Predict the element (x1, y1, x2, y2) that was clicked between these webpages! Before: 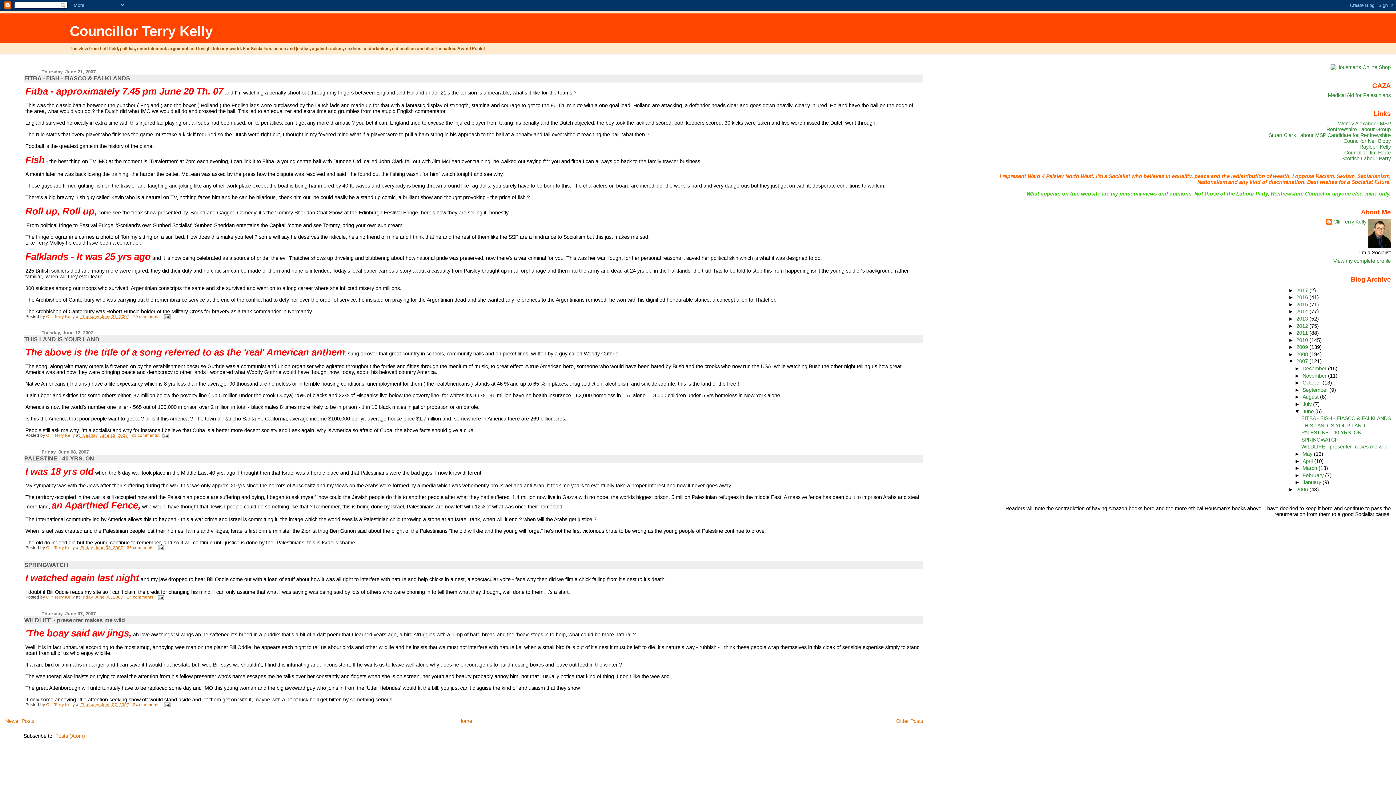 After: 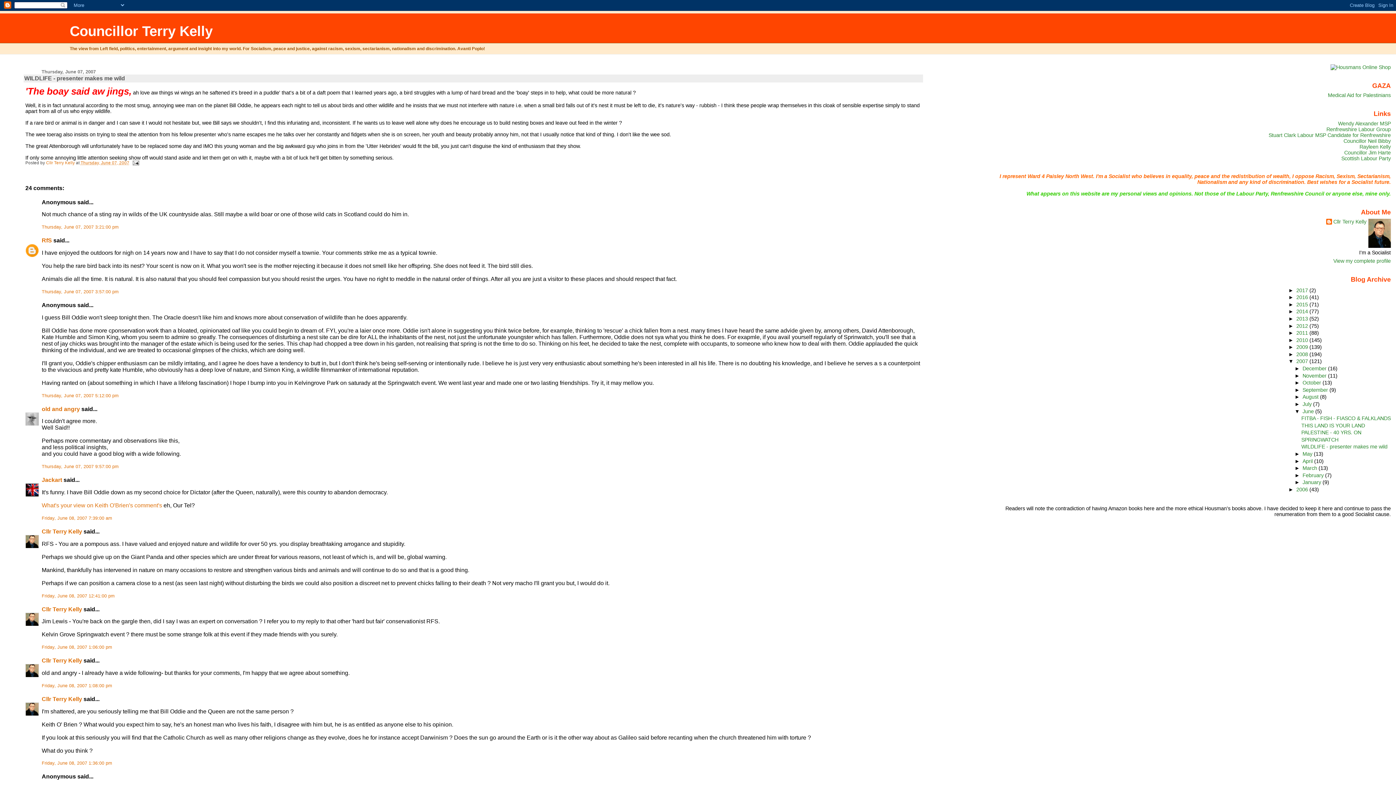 Action: label: Thursday, June 07, 2007 bbox: (80, 702, 129, 707)